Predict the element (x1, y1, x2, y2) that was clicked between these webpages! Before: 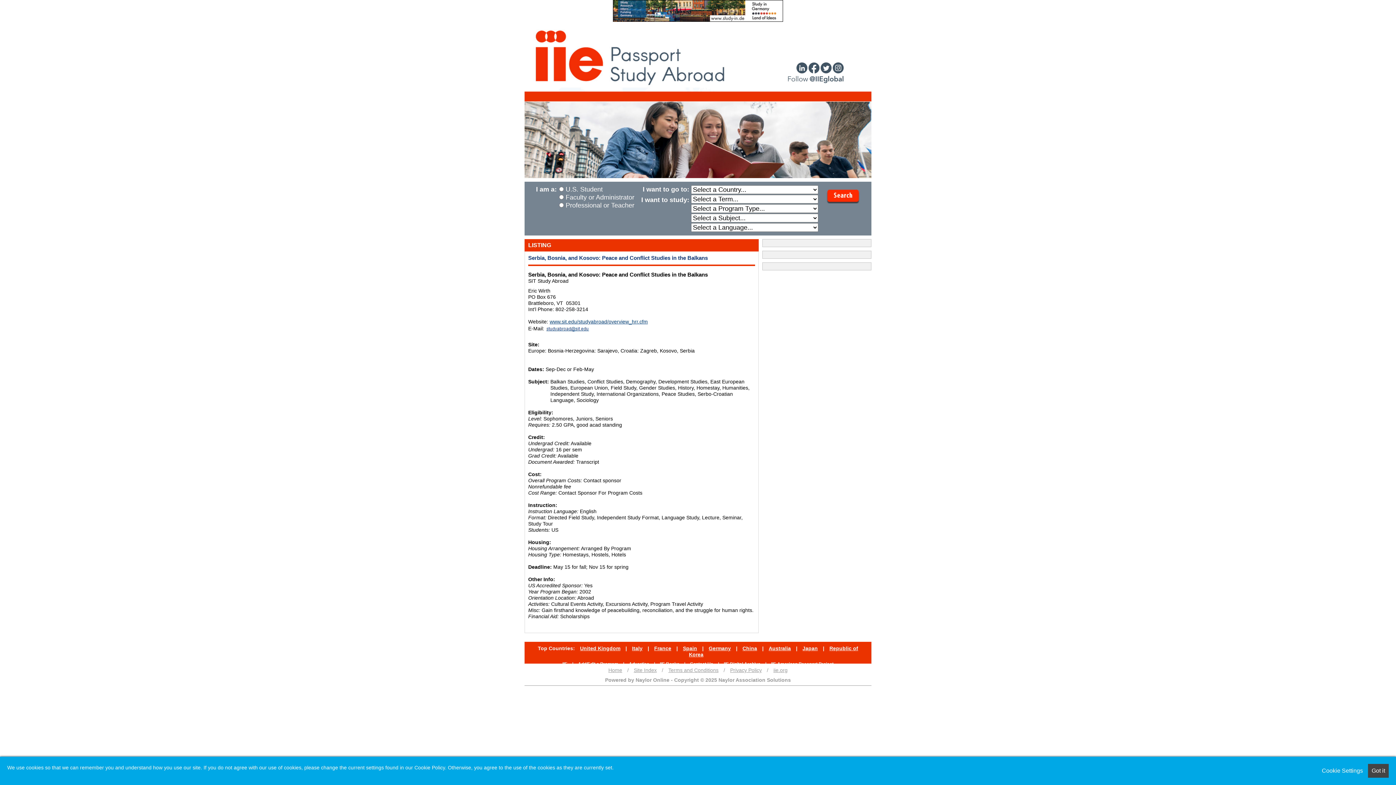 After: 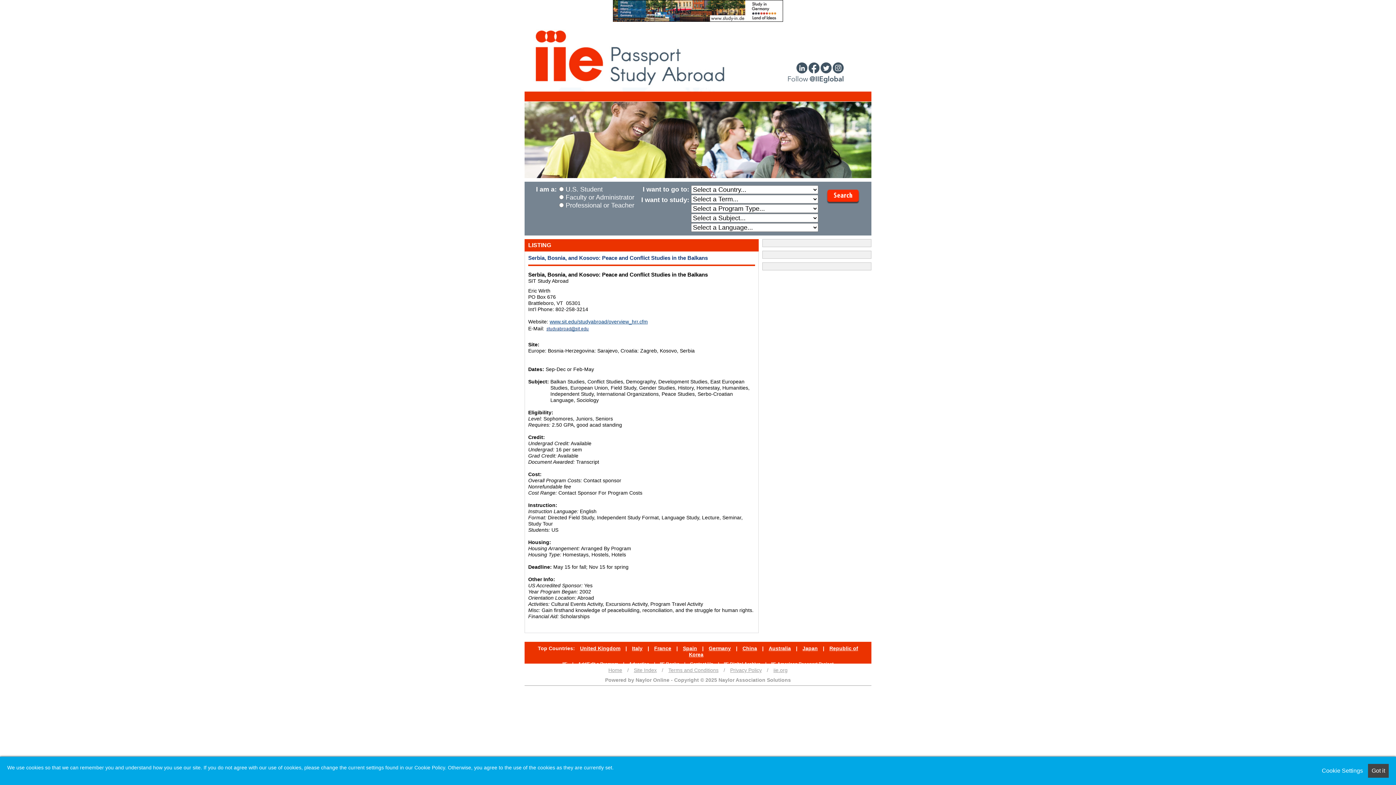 Action: bbox: (770, 667, 791, 673) label: iie.org